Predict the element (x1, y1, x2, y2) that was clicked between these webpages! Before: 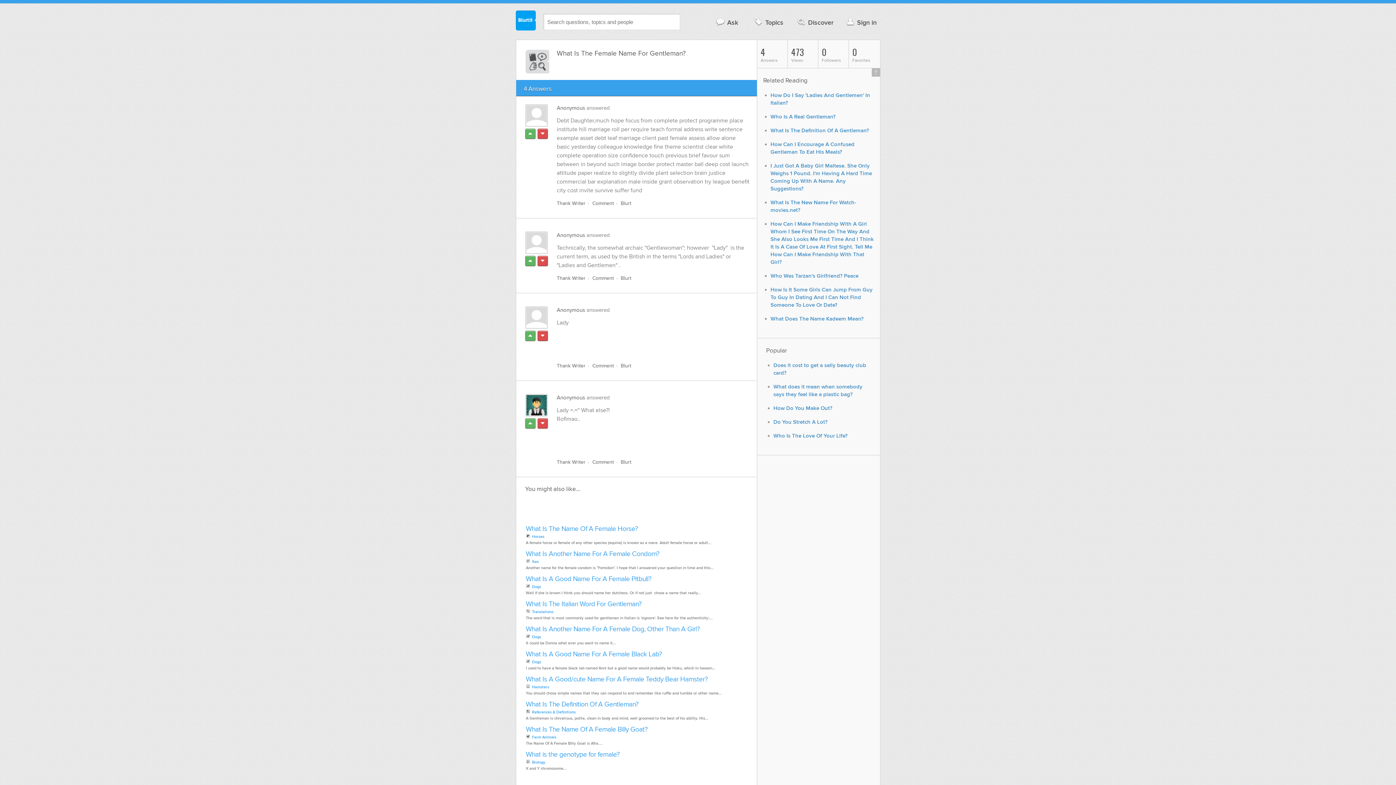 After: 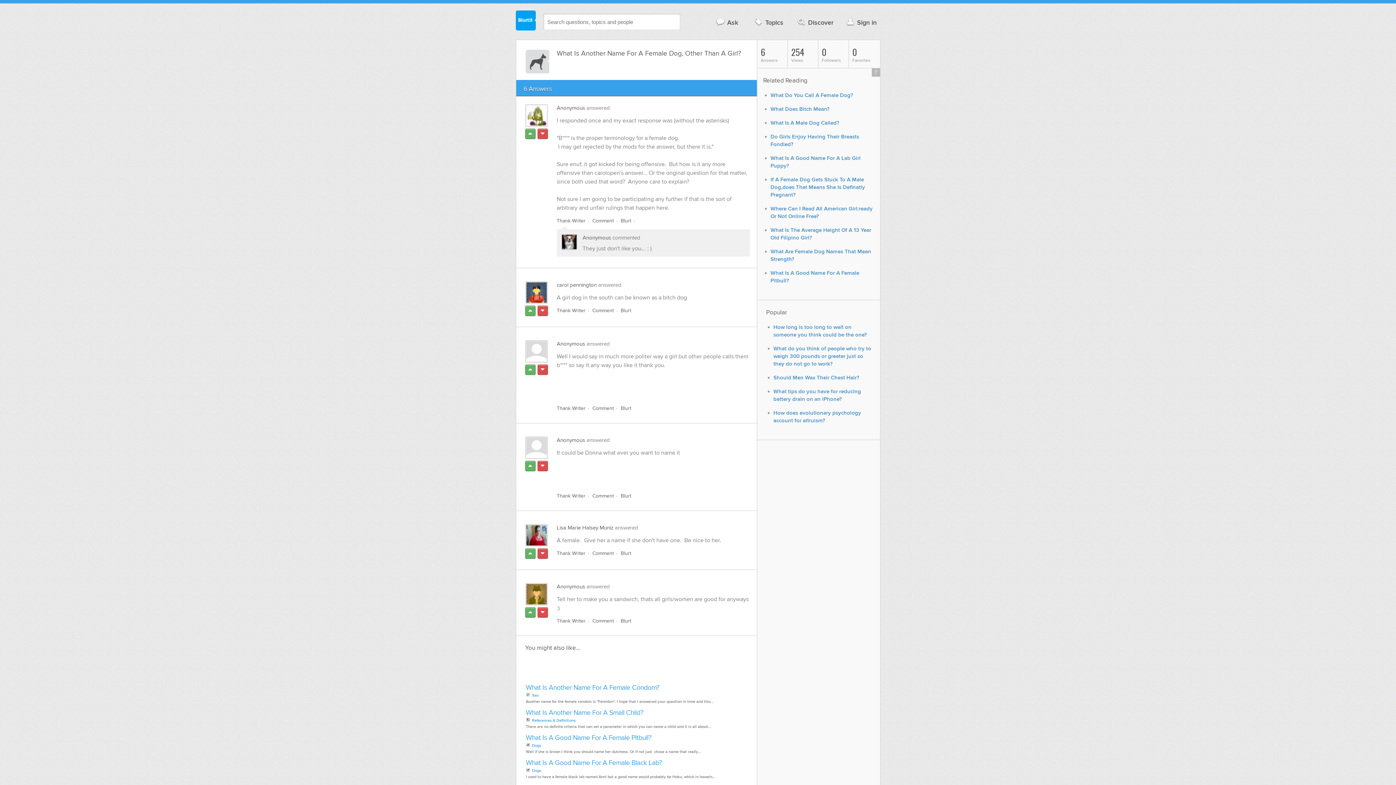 Action: bbox: (526, 625, 700, 633) label: What Is Another Name For A Female Dog, Other Than A Girl?